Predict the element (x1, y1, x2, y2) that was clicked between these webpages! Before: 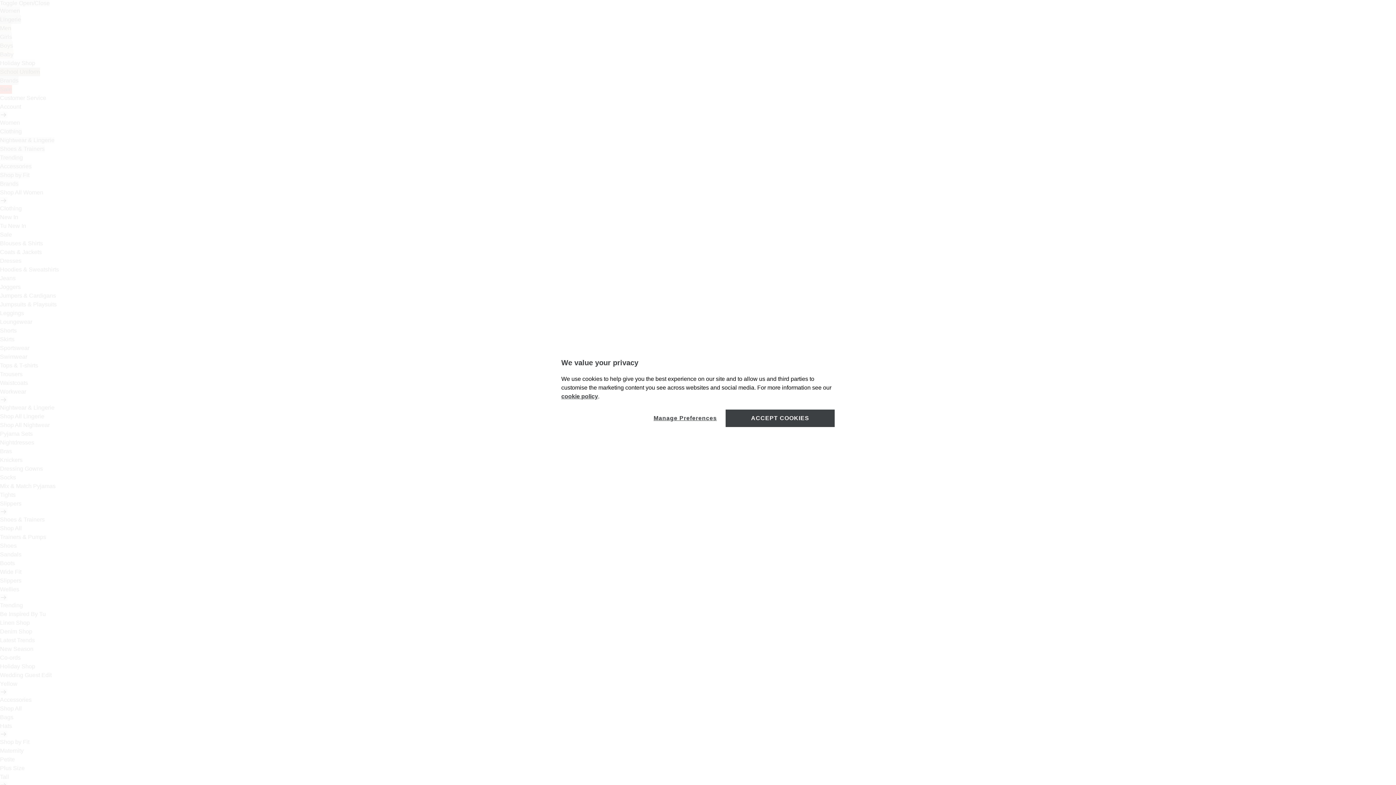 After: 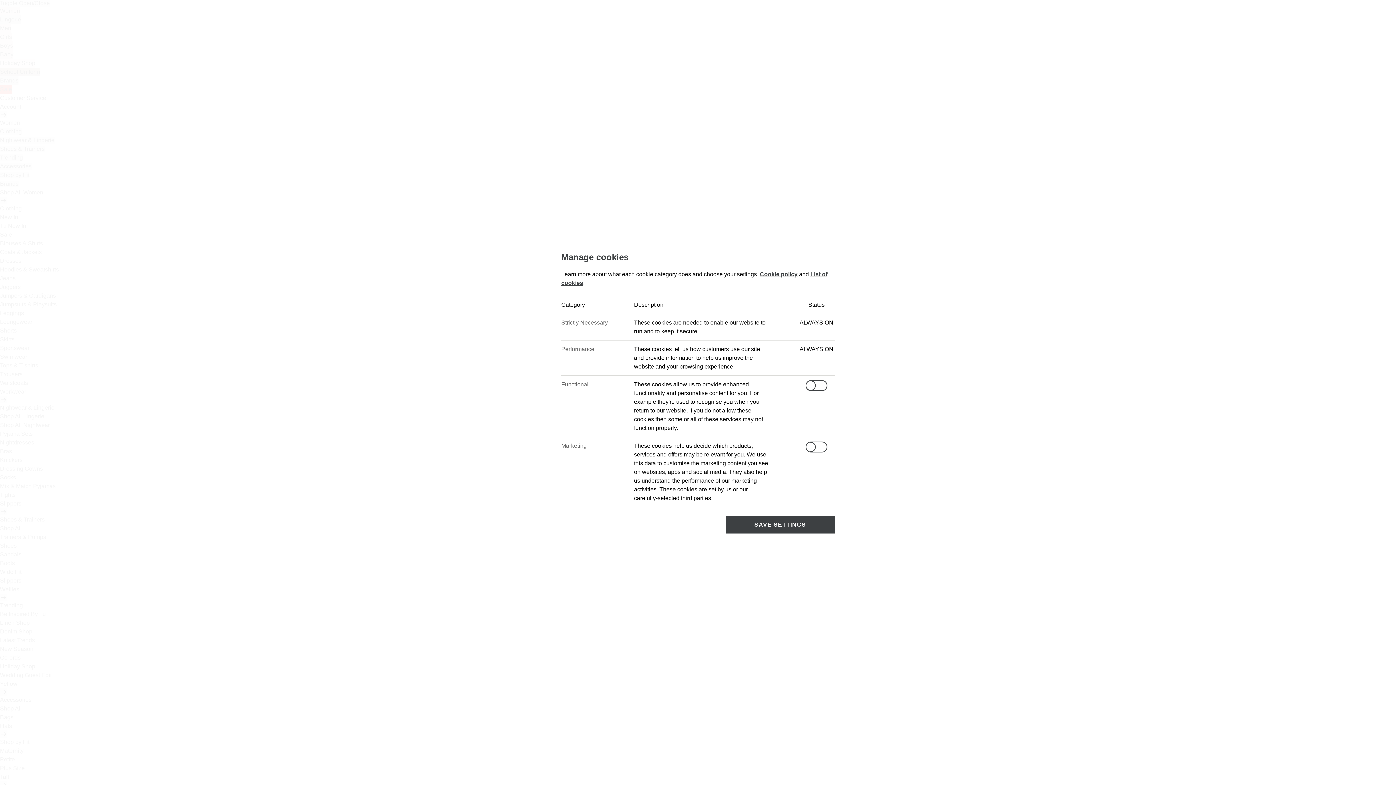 Action: label: Manage Preferences bbox: (653, 409, 717, 427)